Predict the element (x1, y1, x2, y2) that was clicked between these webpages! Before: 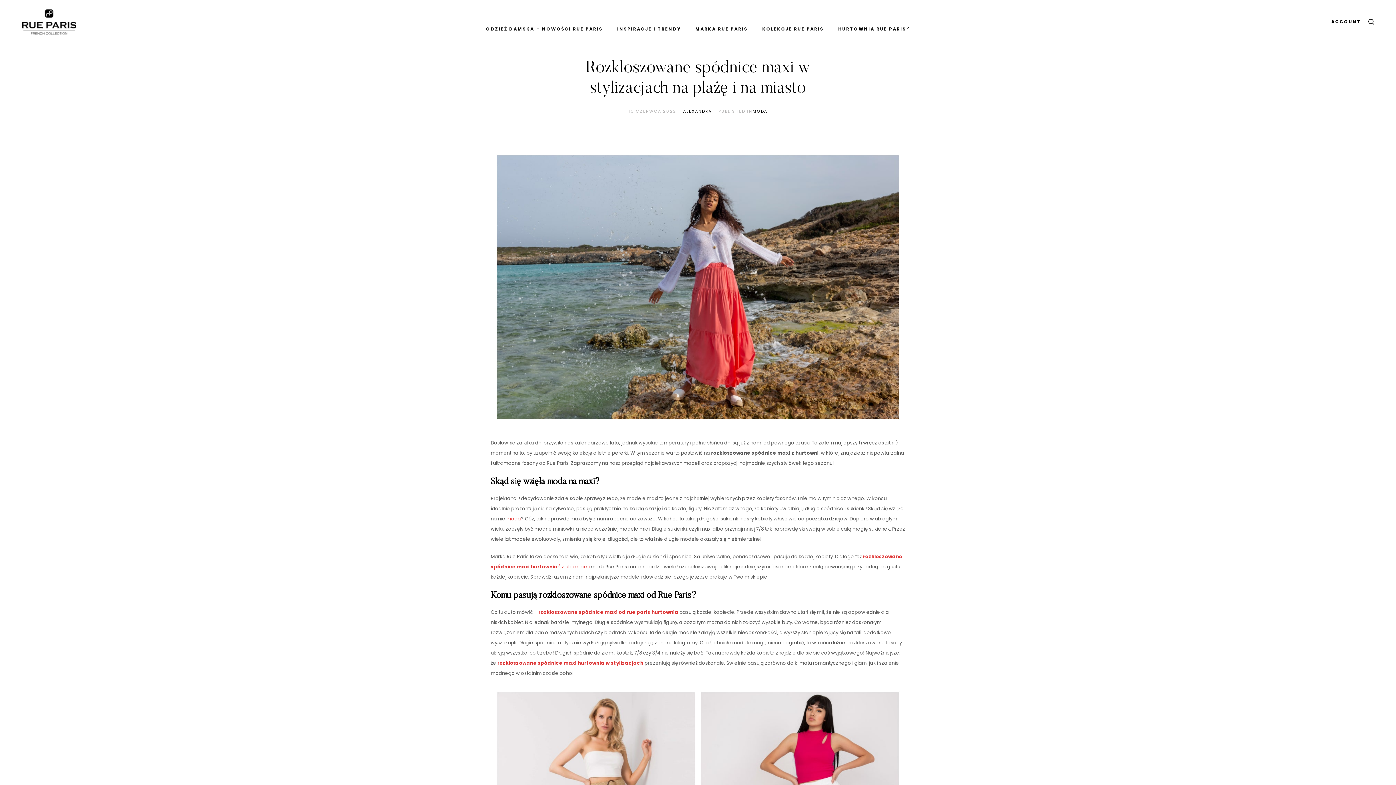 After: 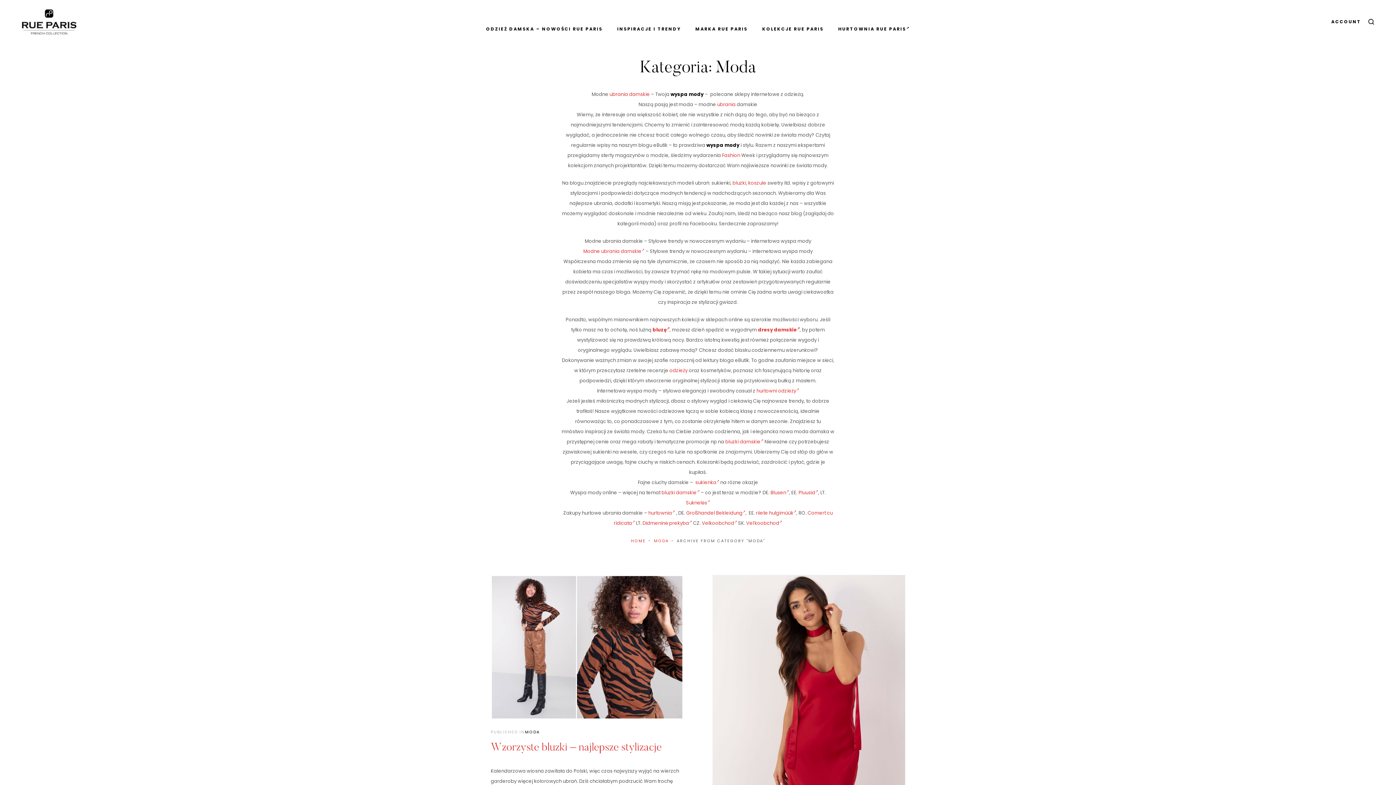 Action: label: MODA bbox: (752, 108, 767, 114)